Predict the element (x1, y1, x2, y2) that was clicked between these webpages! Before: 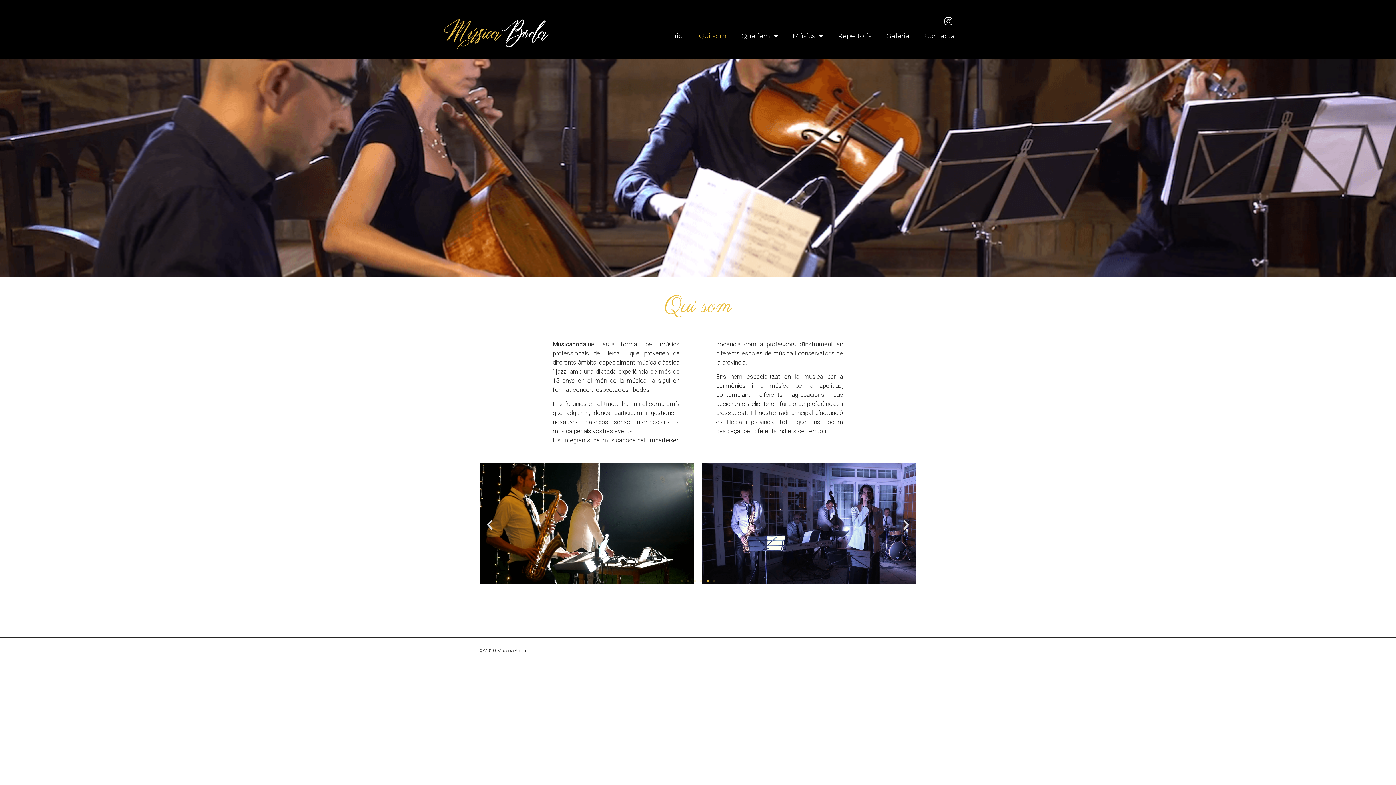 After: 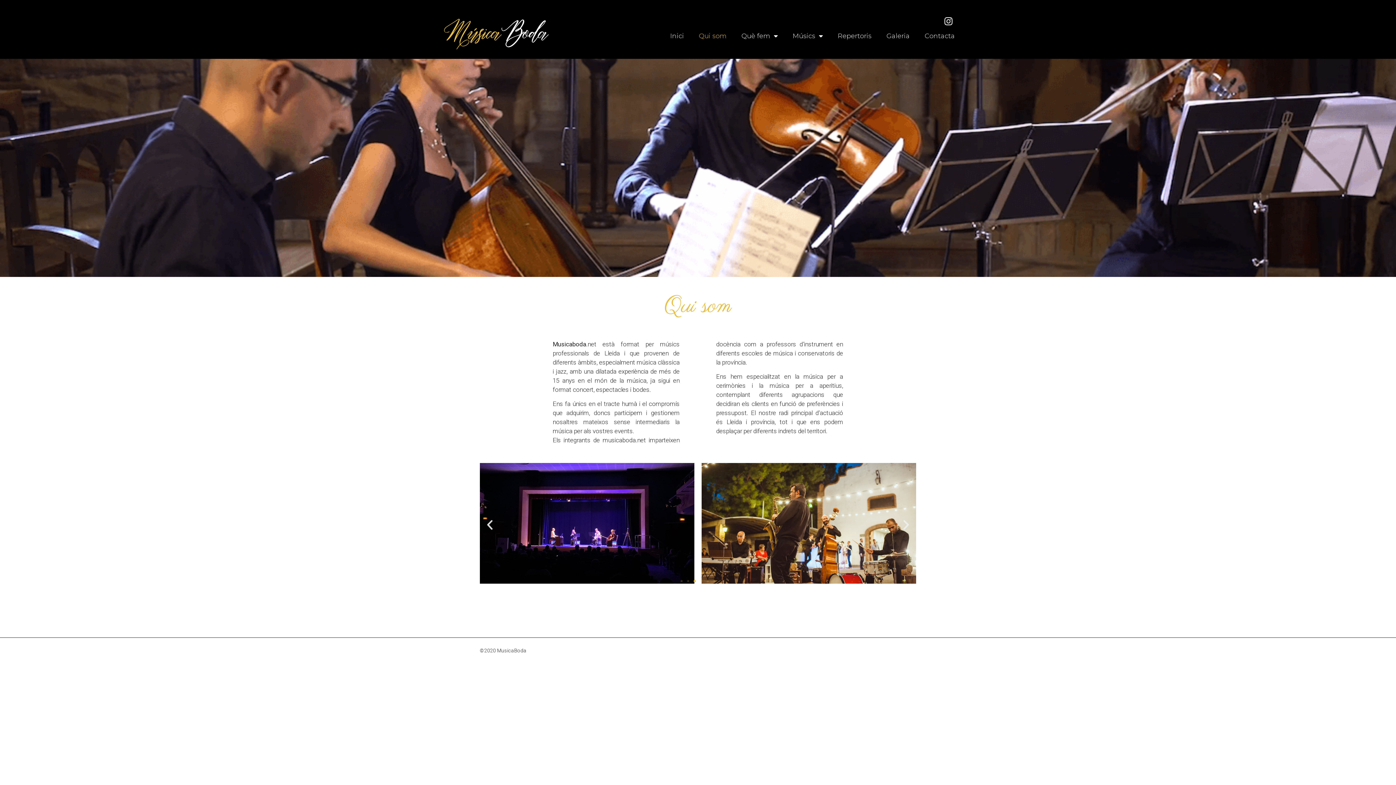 Action: bbox: (693, 580, 696, 582) label: Go to slide 3